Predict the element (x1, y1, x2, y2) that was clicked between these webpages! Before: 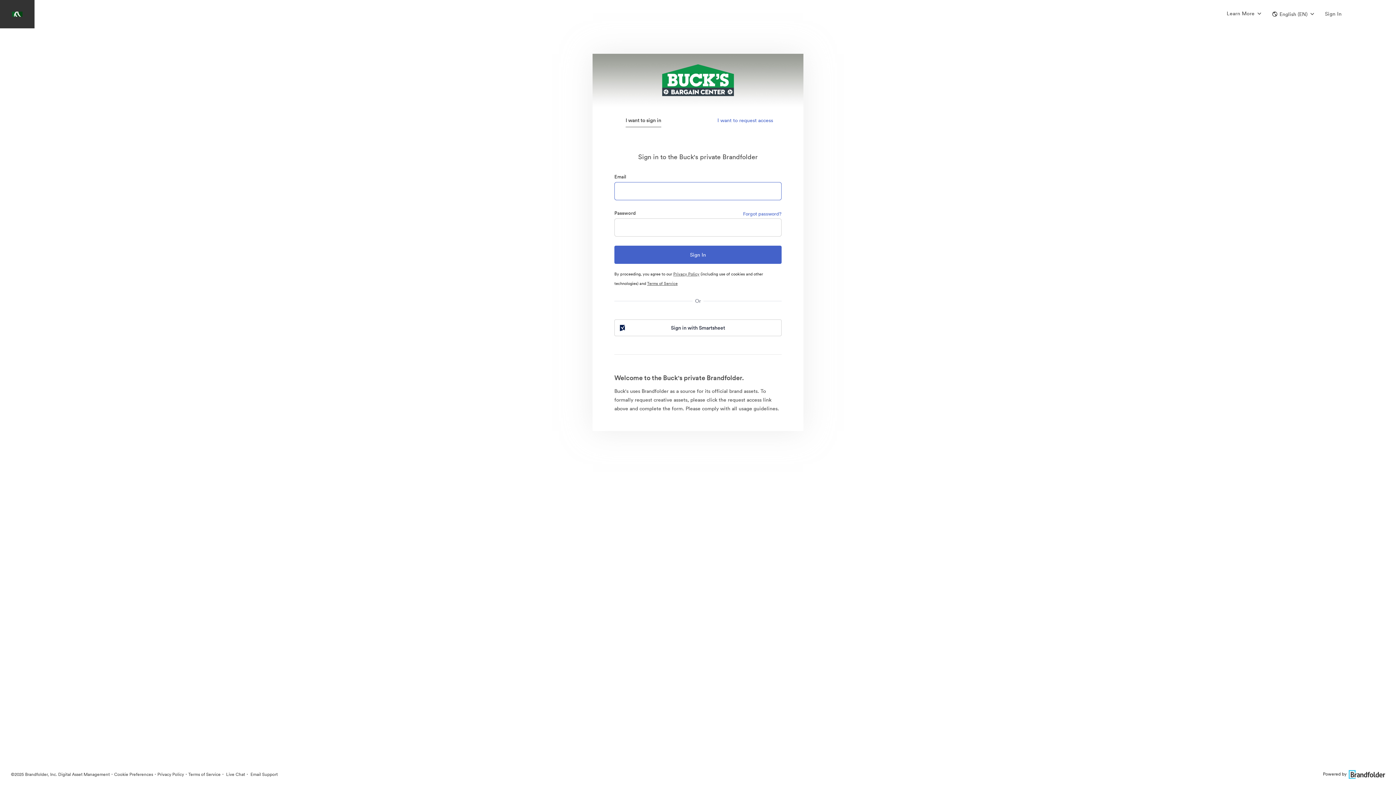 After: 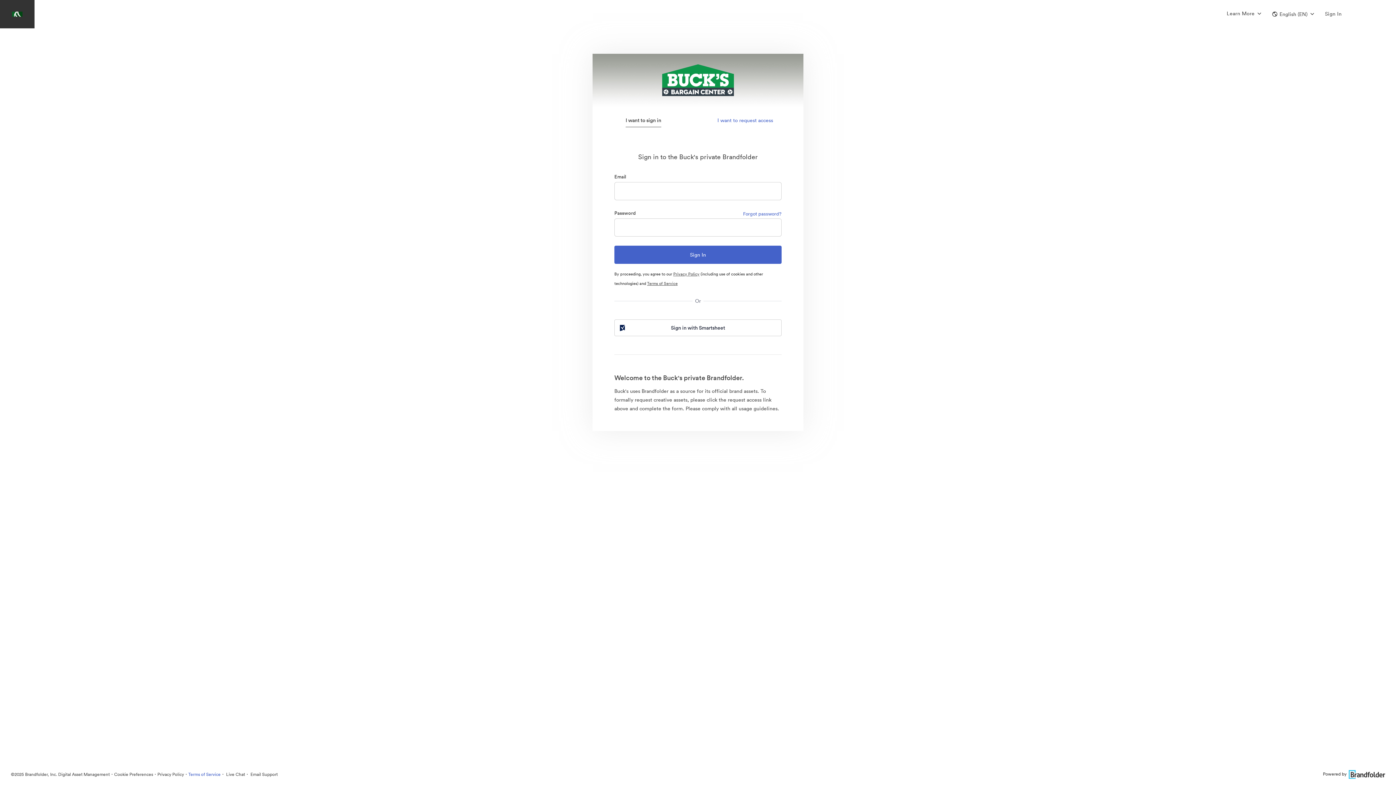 Action: bbox: (188, 771, 220, 777) label: Terms of Service